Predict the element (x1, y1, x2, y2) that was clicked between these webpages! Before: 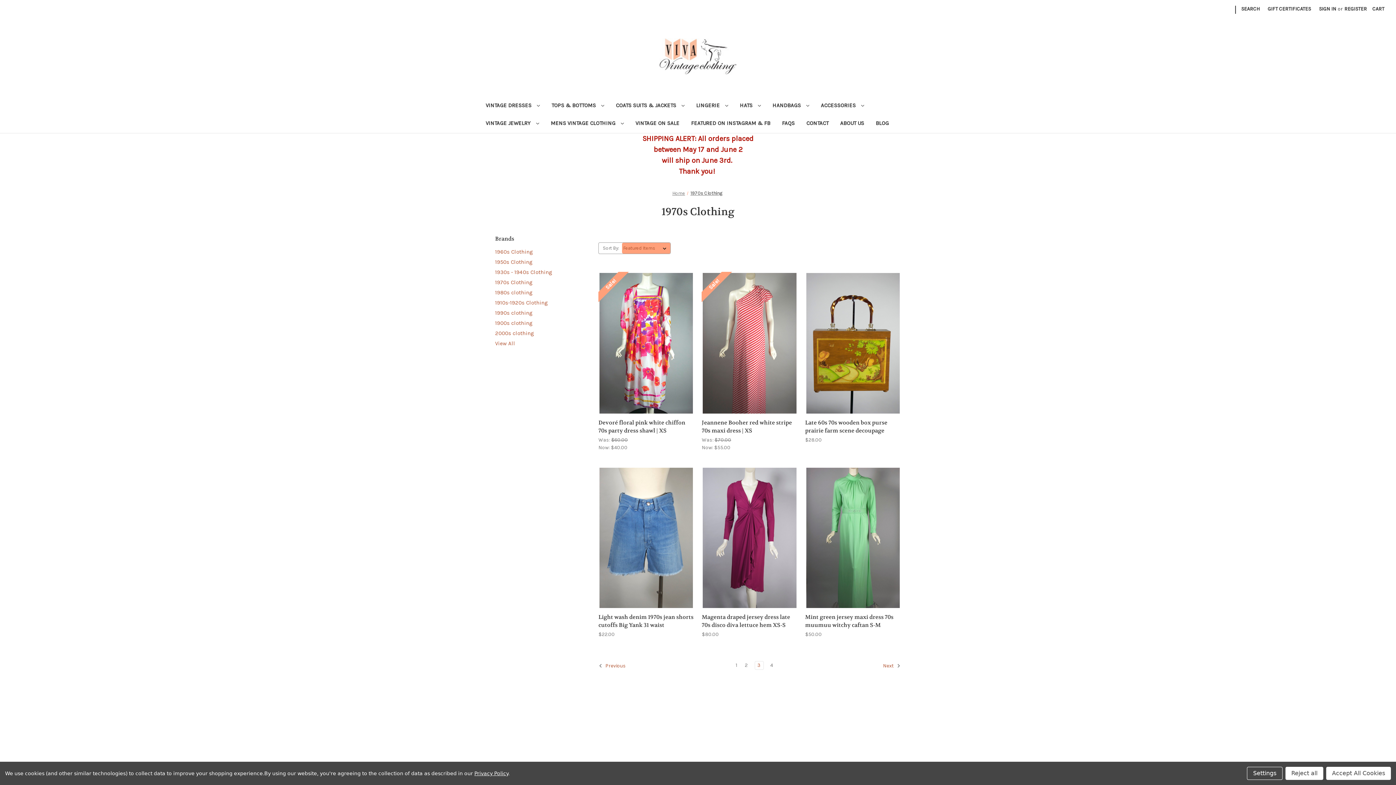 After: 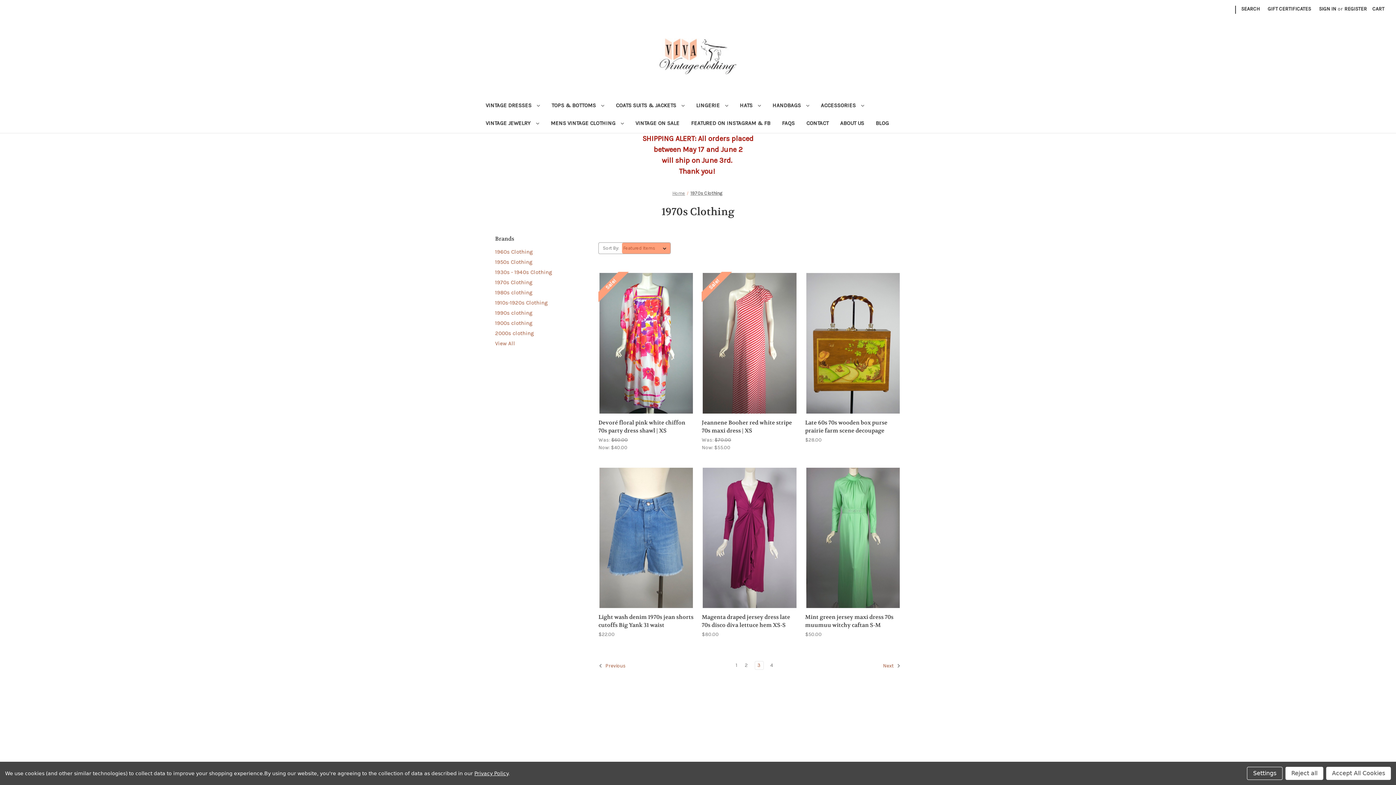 Action: bbox: (755, 661, 763, 669) label: Page 3 of 4